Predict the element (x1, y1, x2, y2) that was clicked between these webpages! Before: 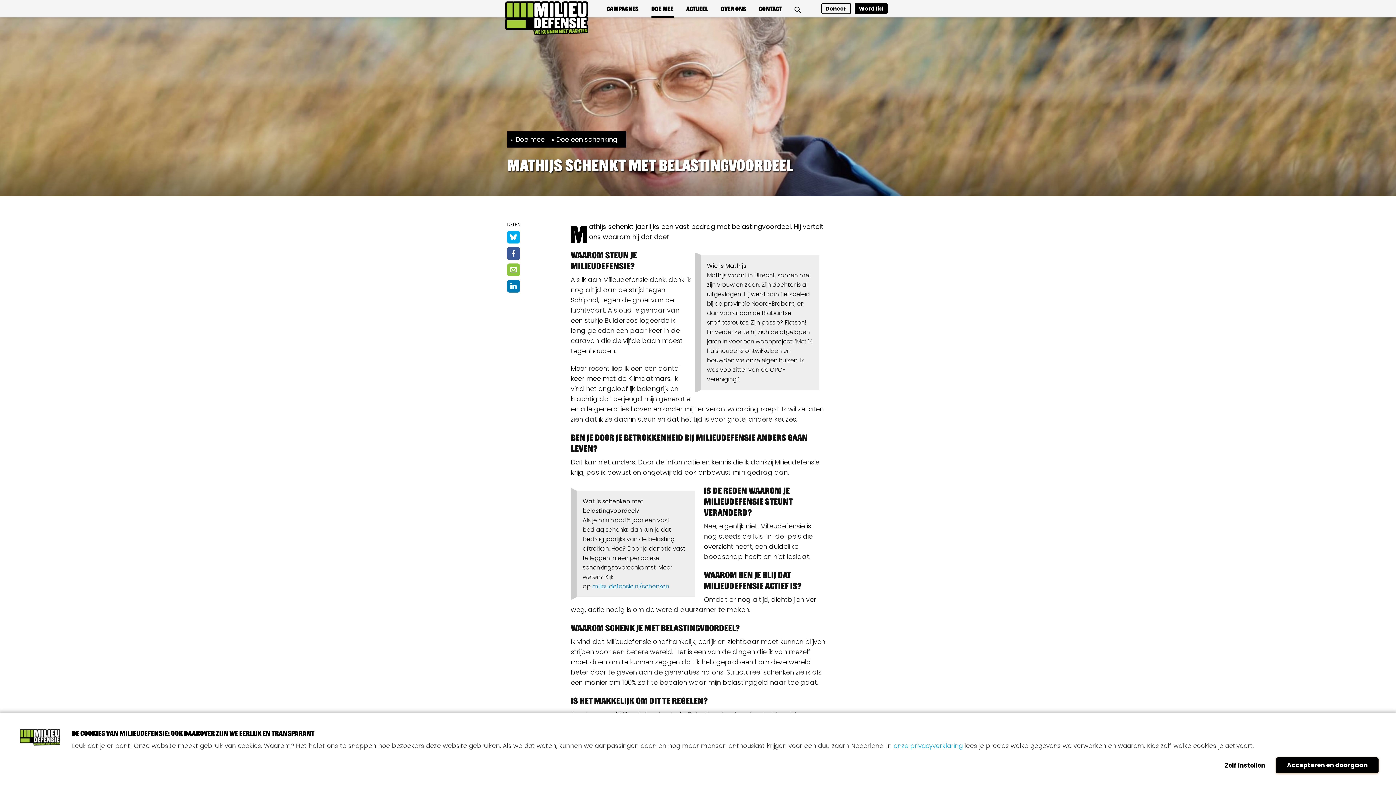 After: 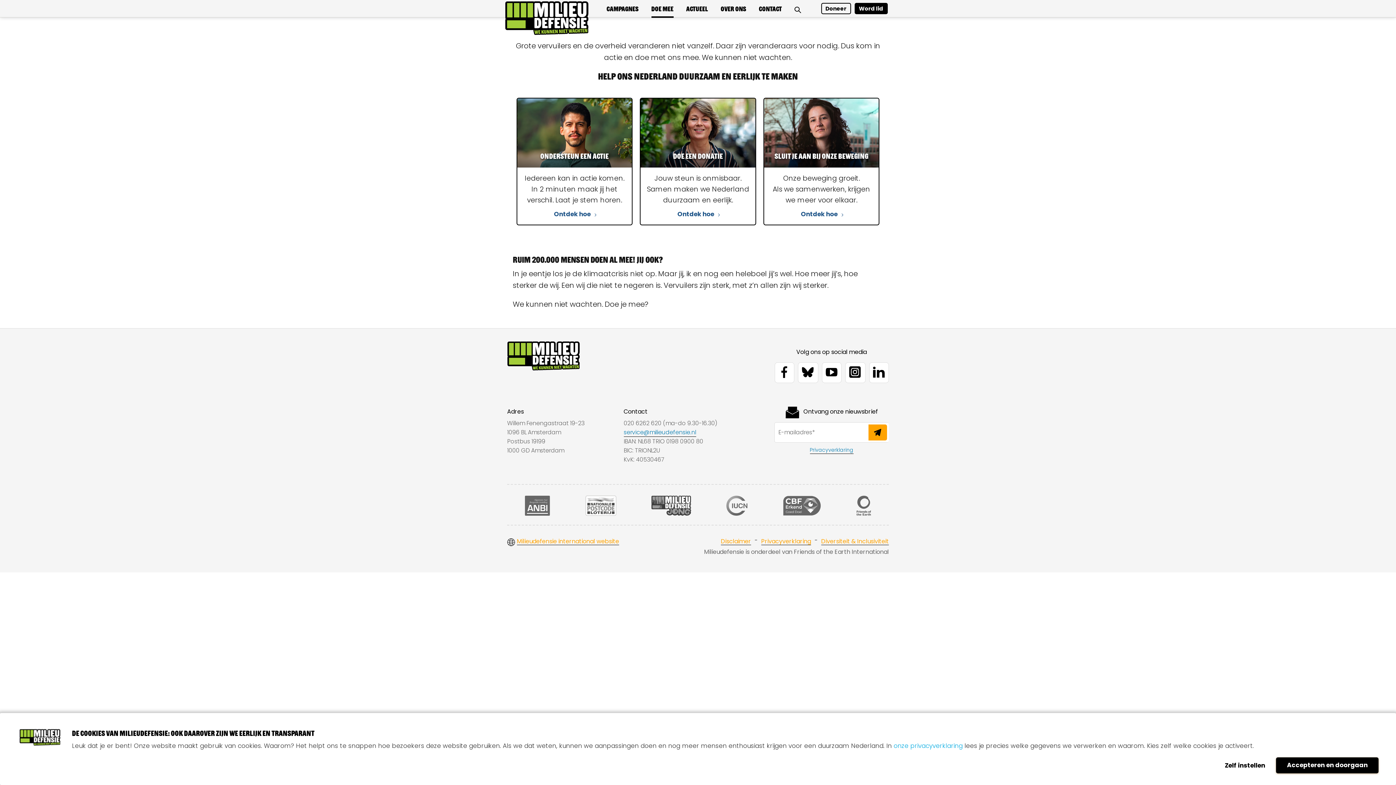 Action: bbox: (651, 4, 673, 17) label: Doe mee